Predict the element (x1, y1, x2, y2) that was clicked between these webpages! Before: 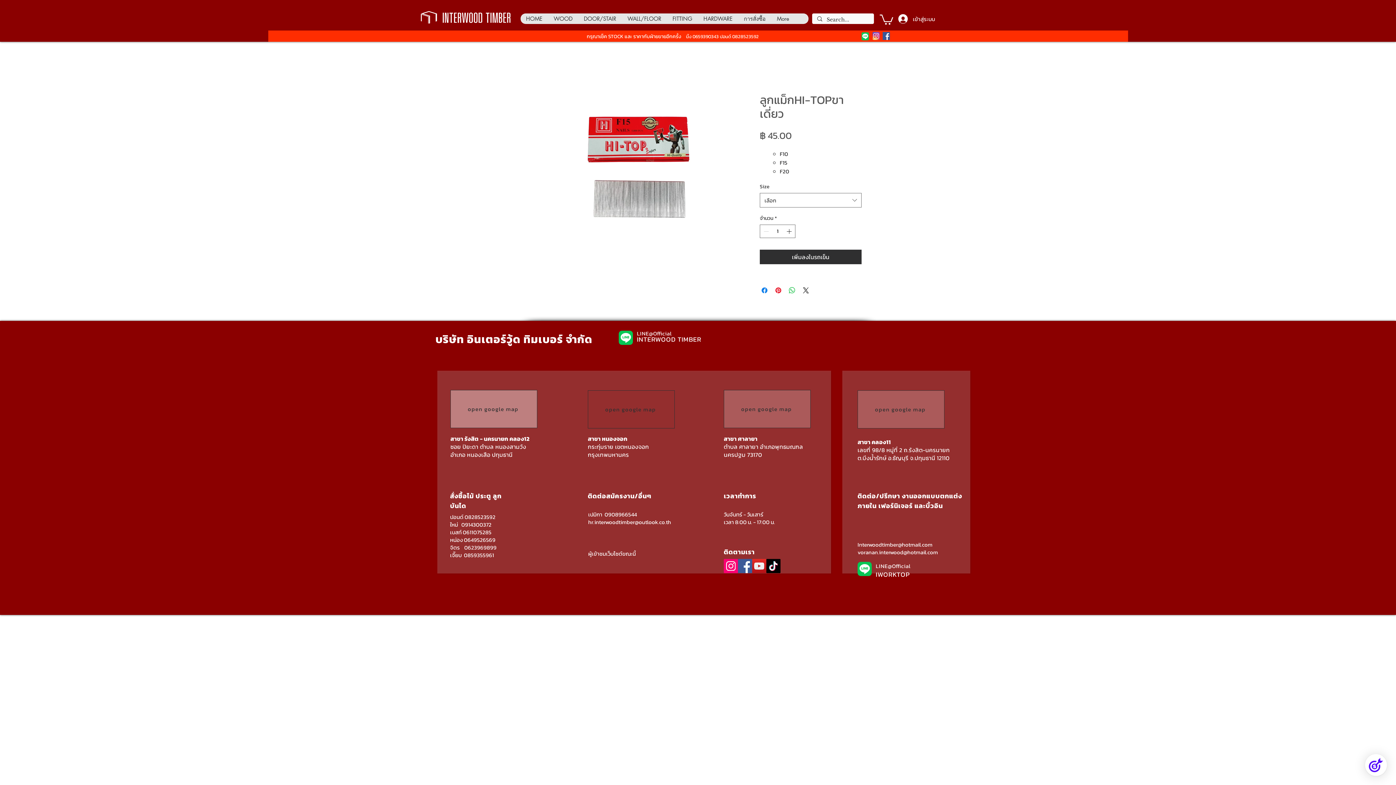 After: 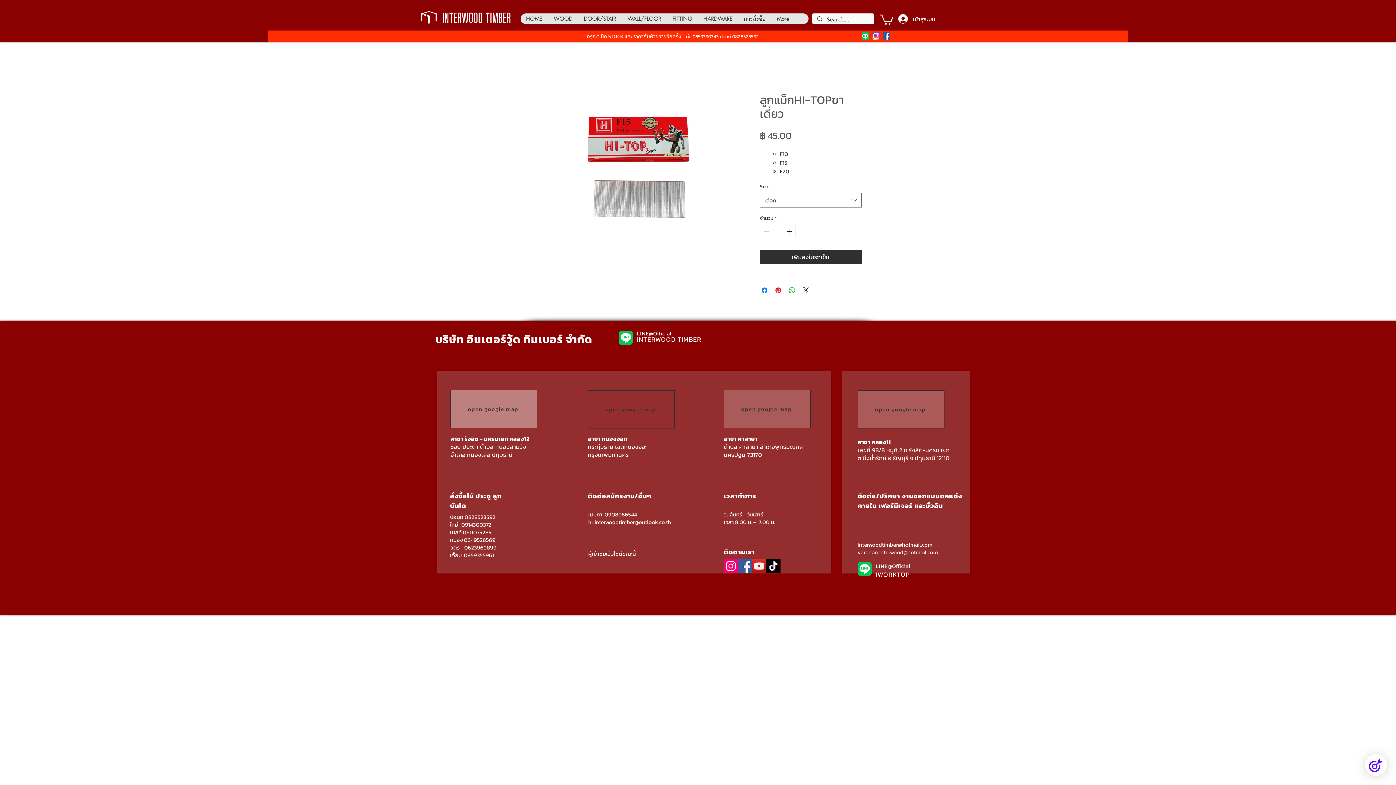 Action: bbox: (461, 520, 491, 529) label: 0914300372